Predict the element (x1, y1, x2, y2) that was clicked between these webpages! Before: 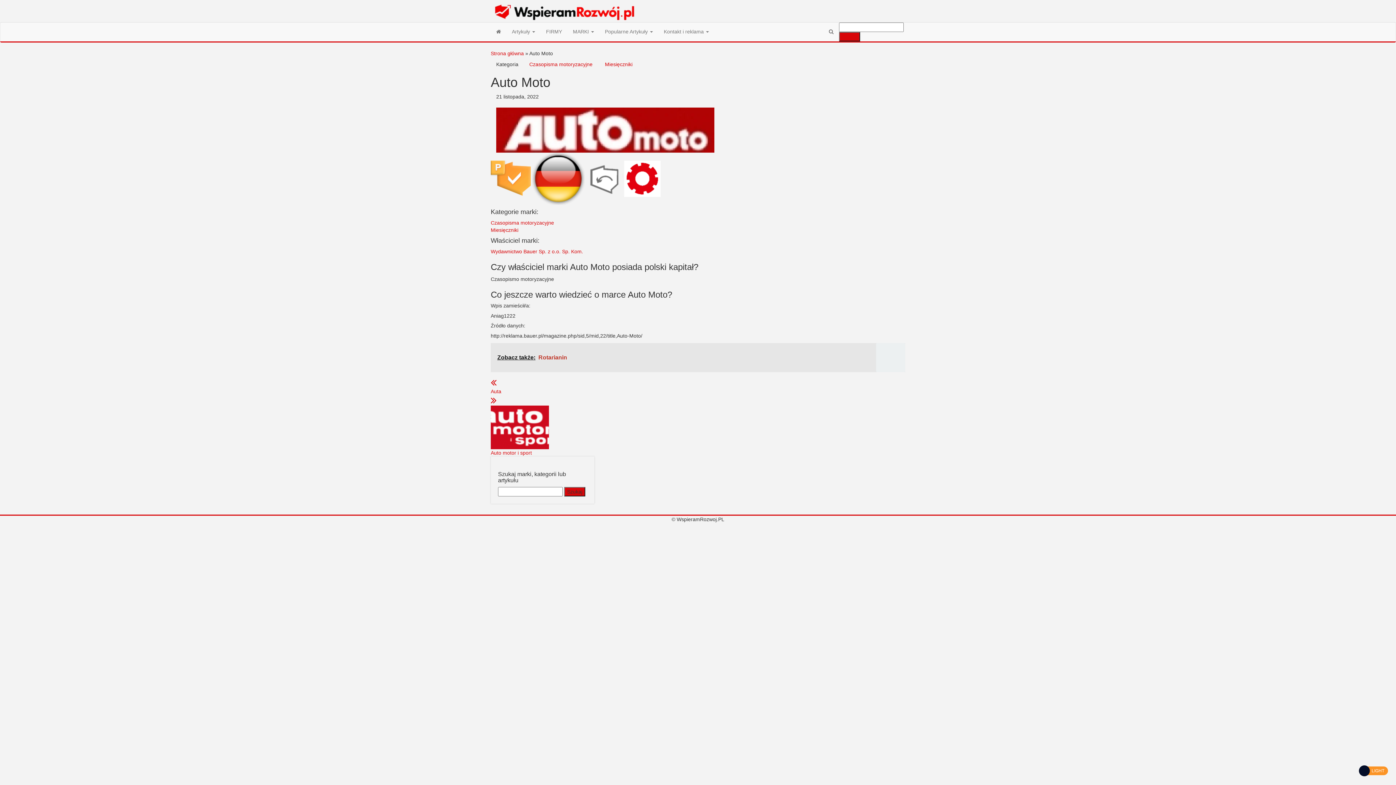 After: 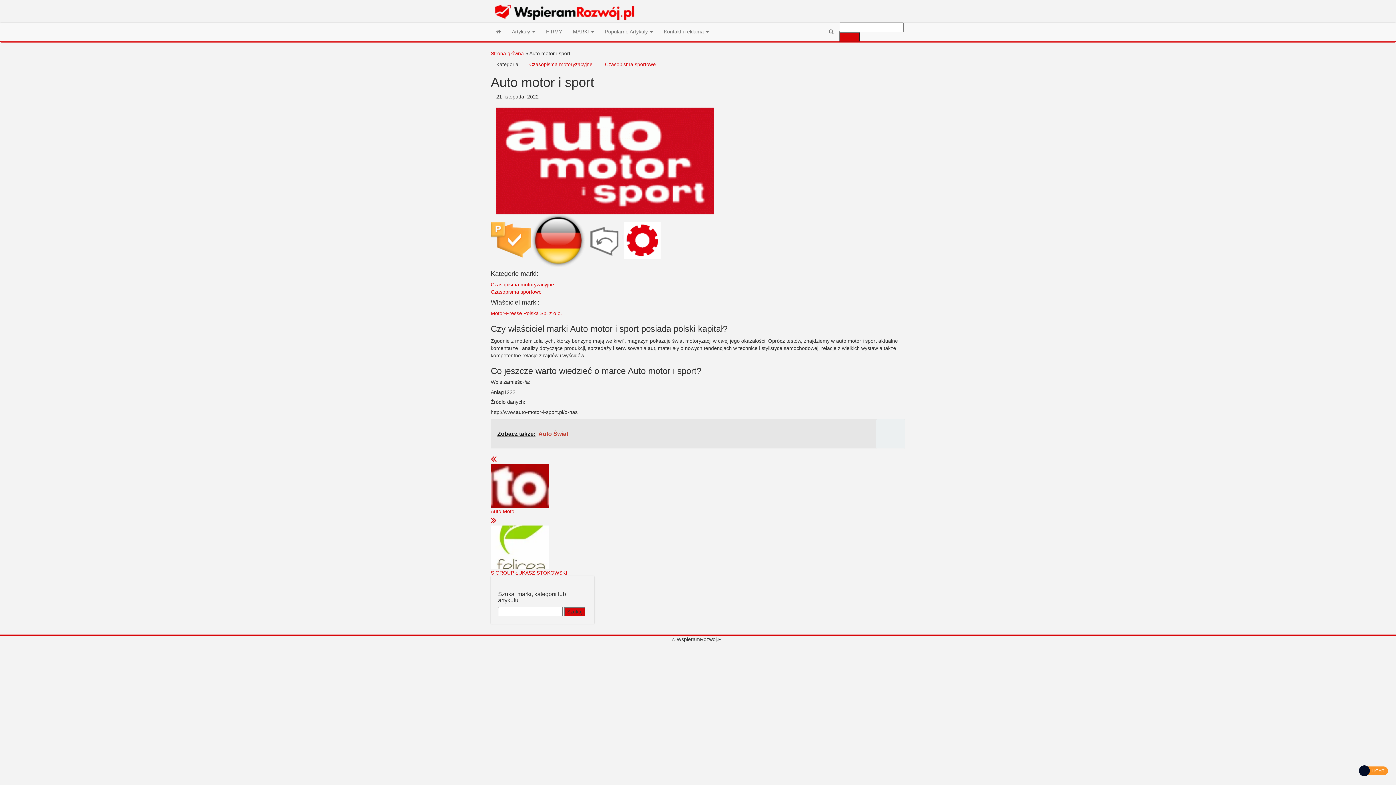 Action: bbox: (490, 450, 532, 456) label: Auto motor i sport